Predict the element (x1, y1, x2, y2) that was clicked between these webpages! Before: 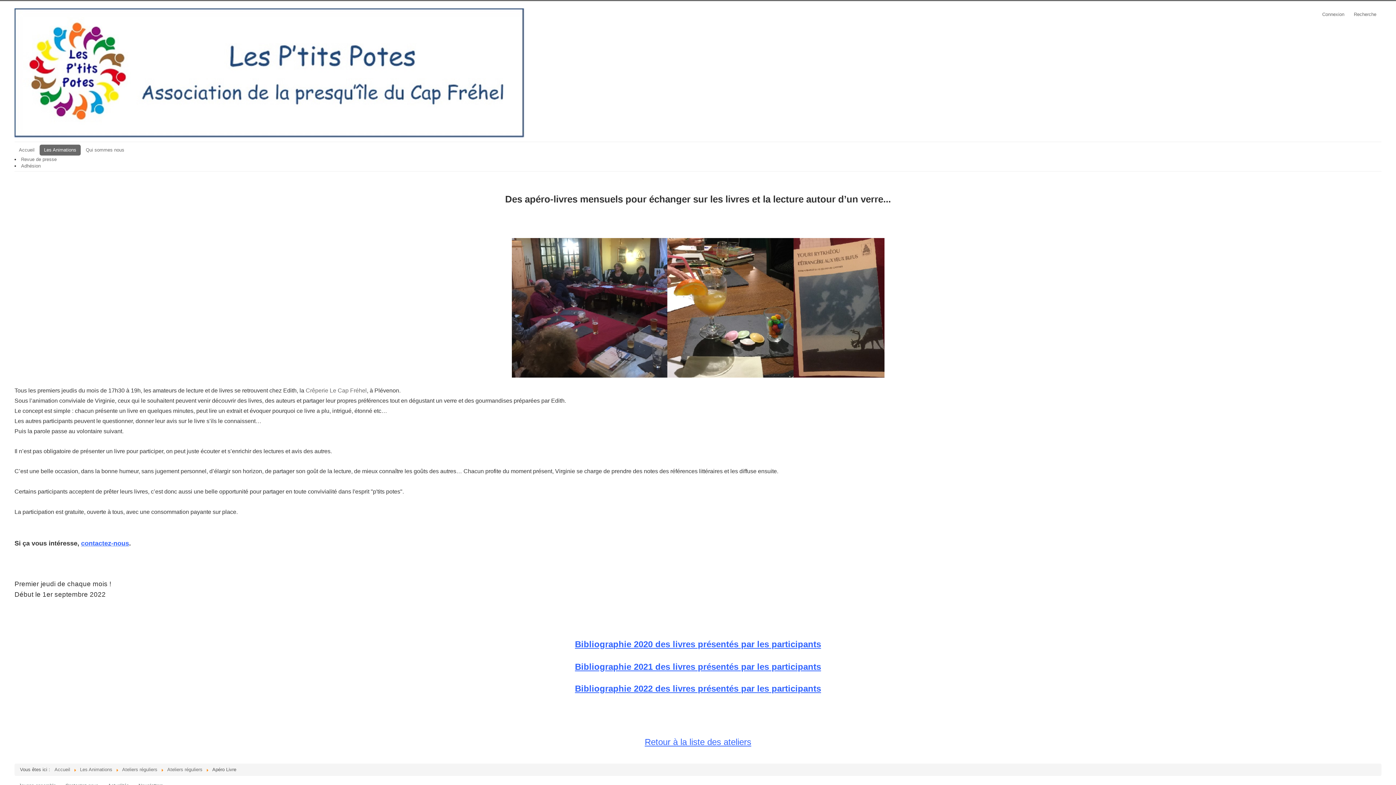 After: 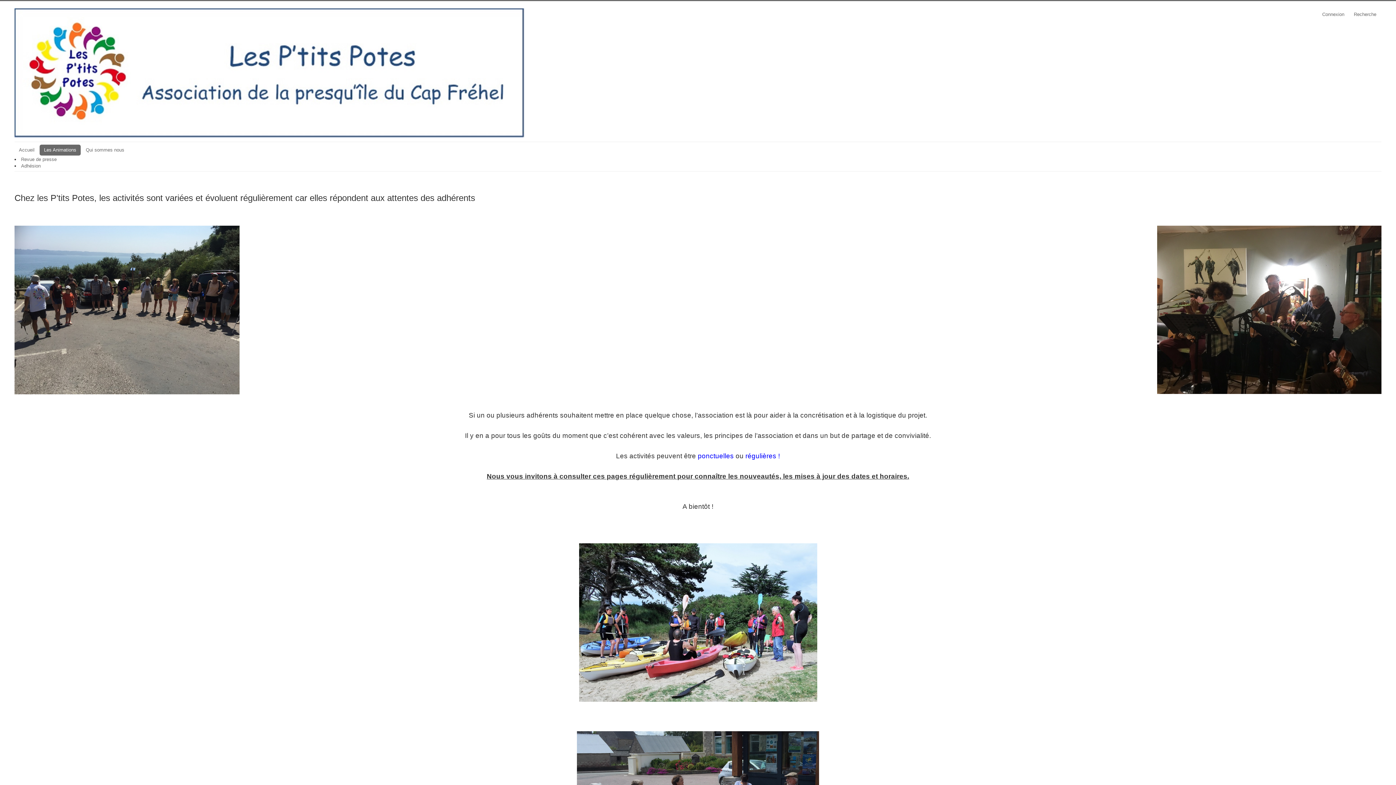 Action: label: Les Animations bbox: (80, 767, 112, 772)